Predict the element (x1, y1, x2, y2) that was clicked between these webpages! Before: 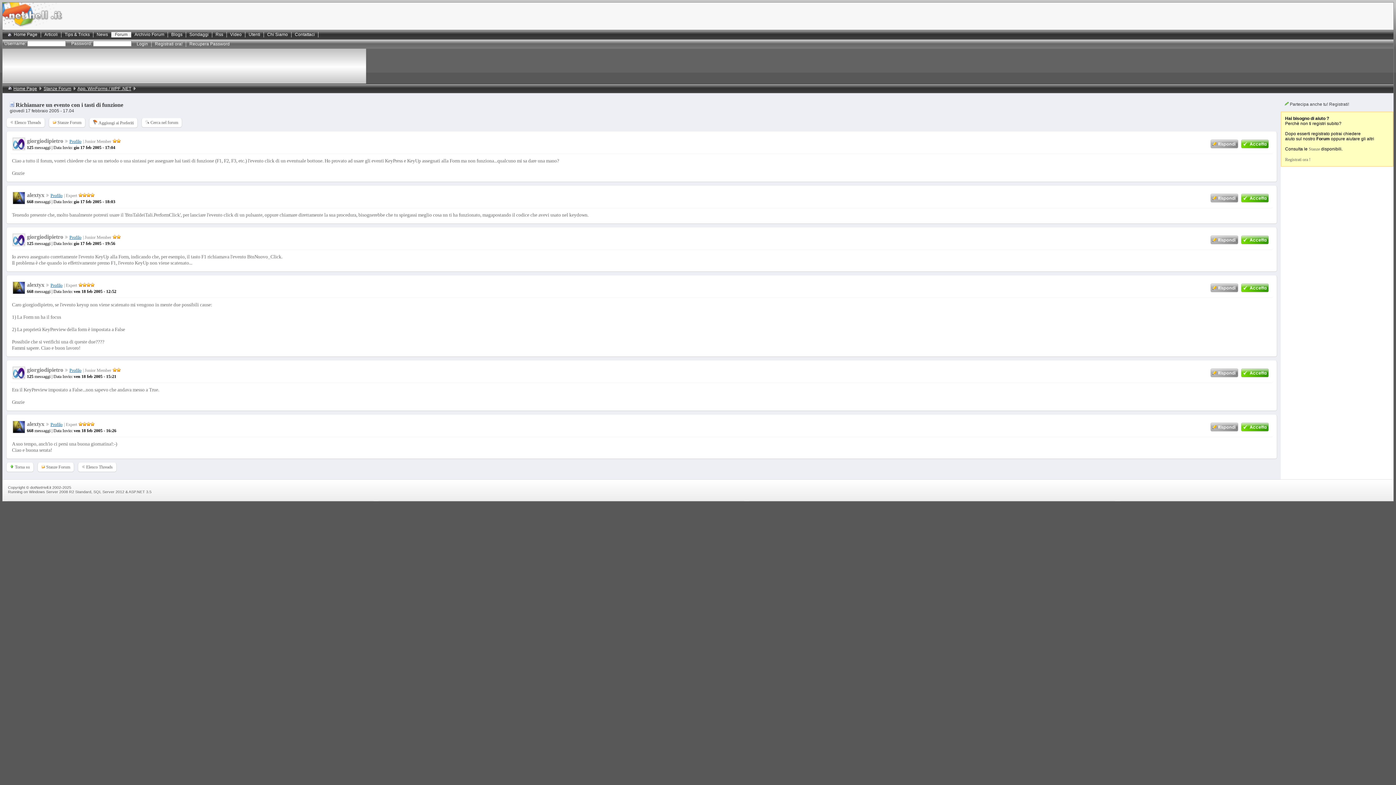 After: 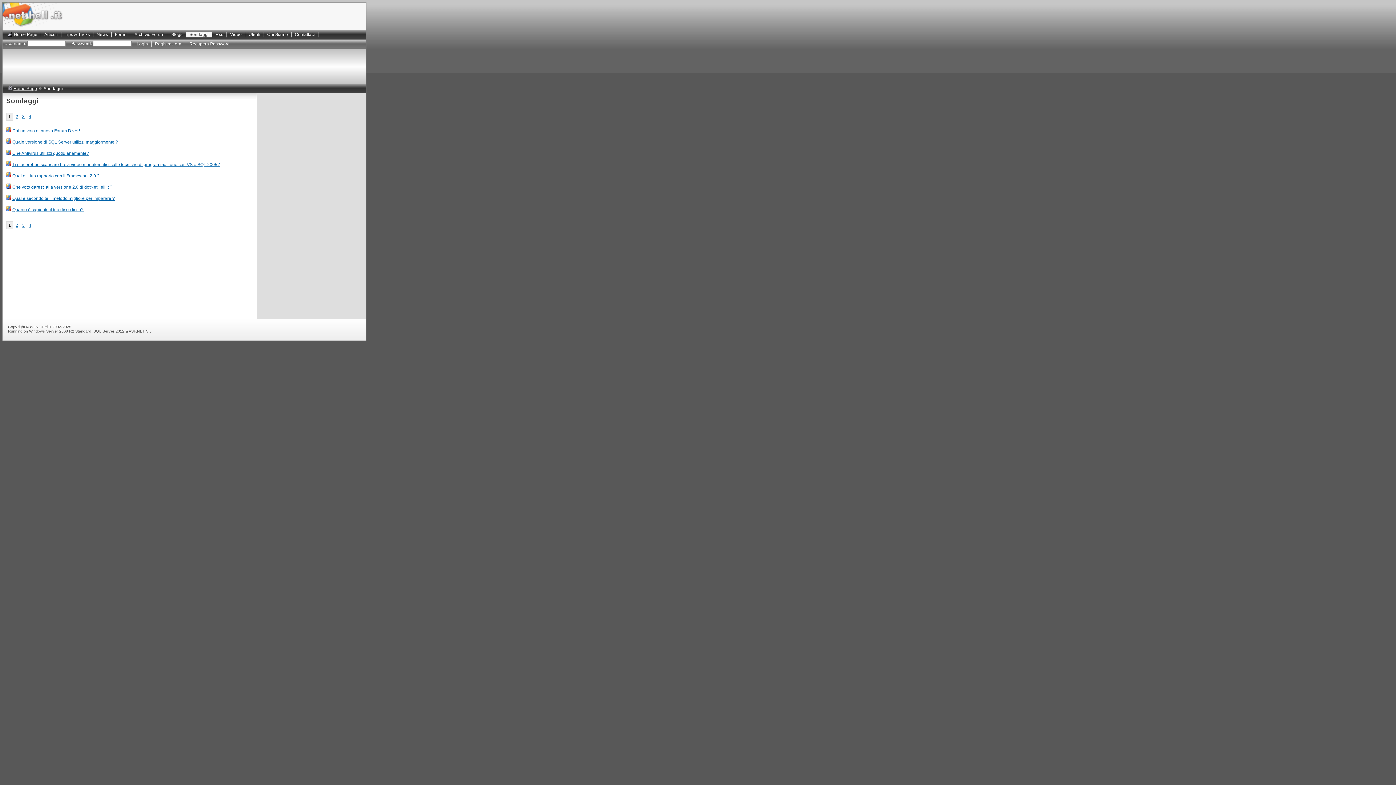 Action: bbox: (186, 32, 212, 37) label: Sondaggi